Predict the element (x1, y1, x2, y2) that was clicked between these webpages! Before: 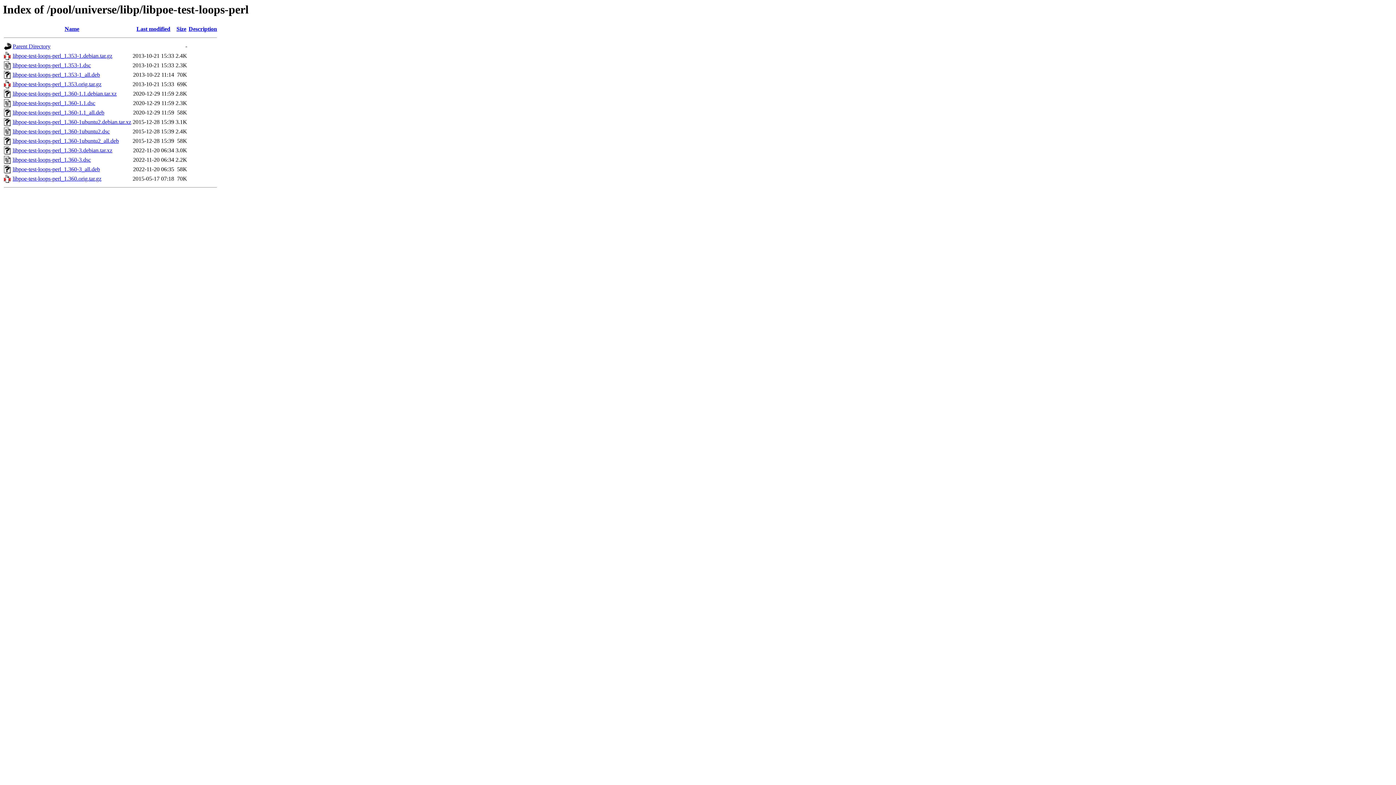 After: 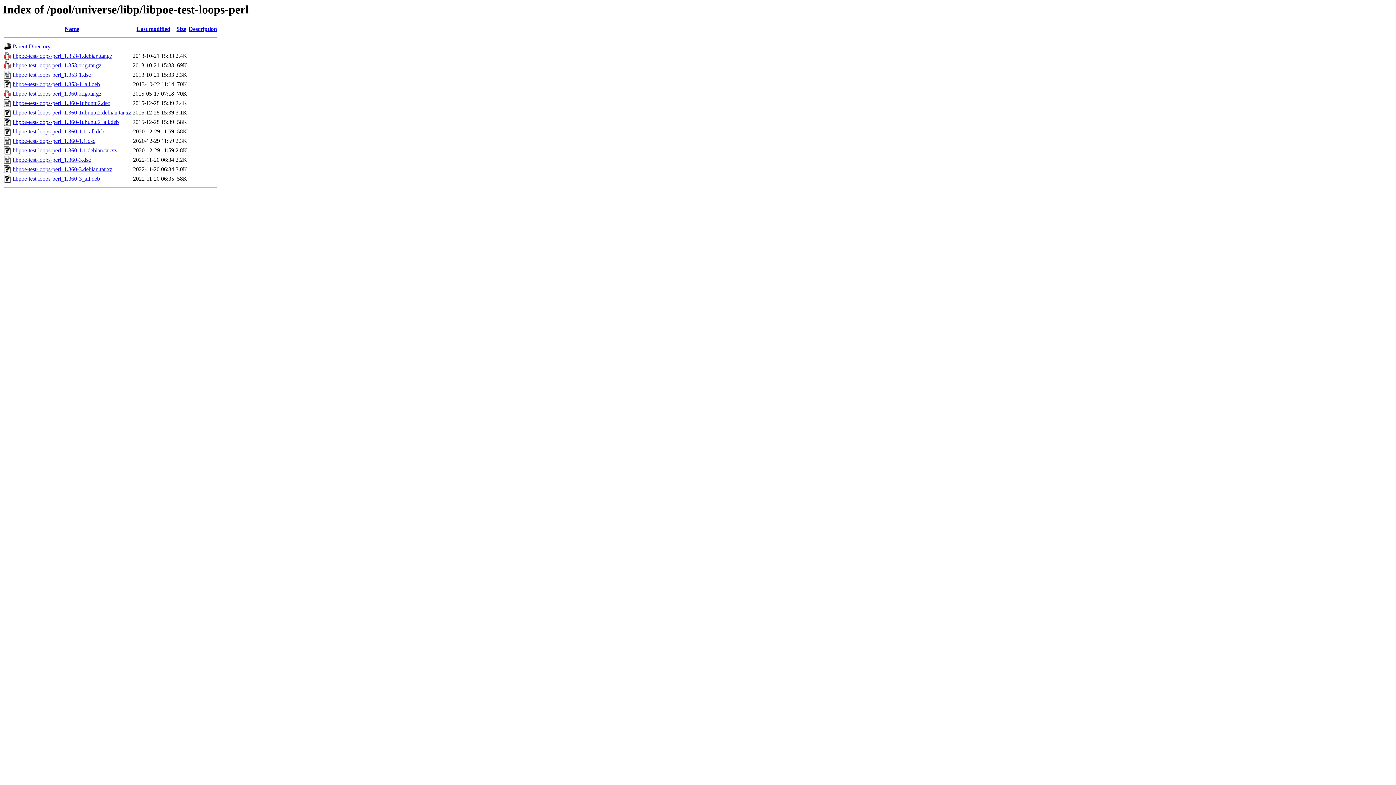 Action: label: Last modified bbox: (136, 25, 170, 32)